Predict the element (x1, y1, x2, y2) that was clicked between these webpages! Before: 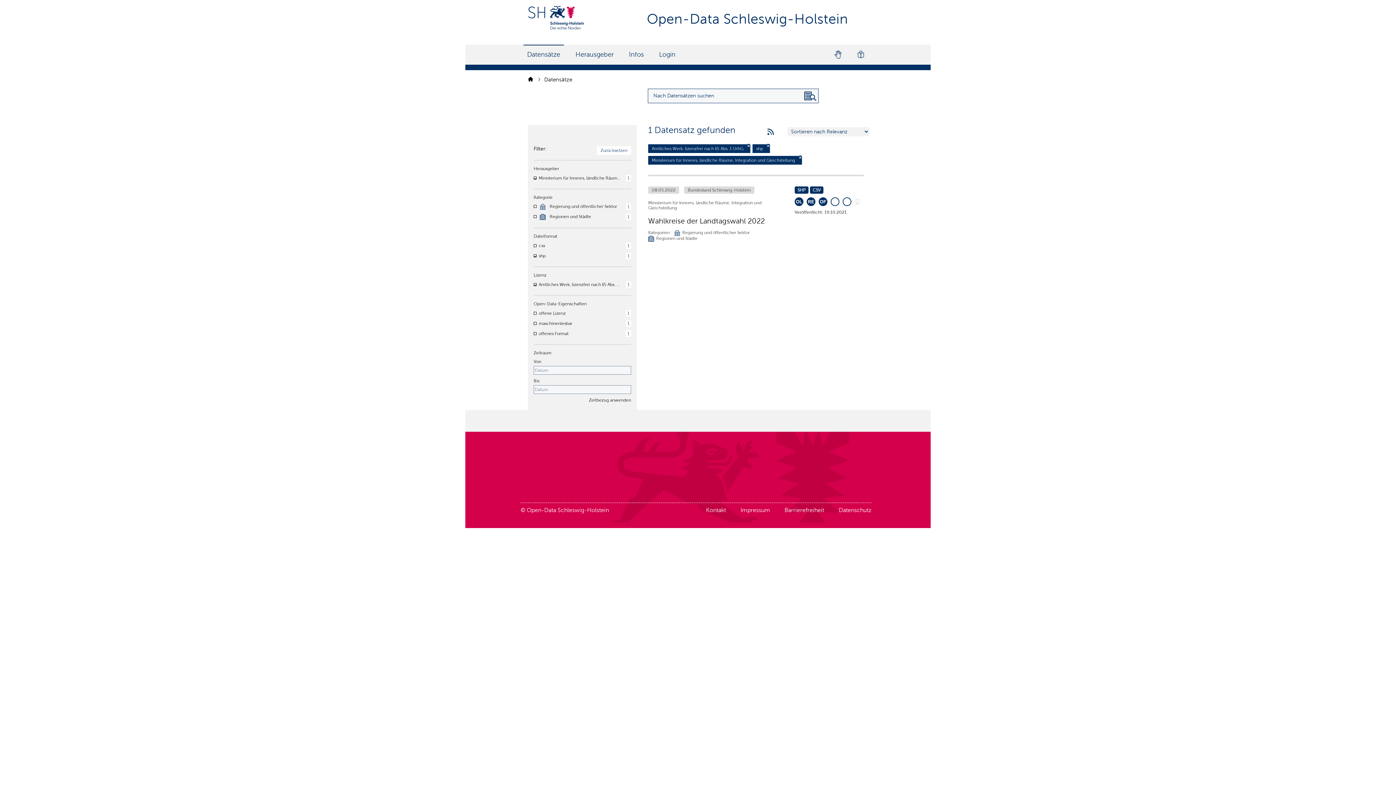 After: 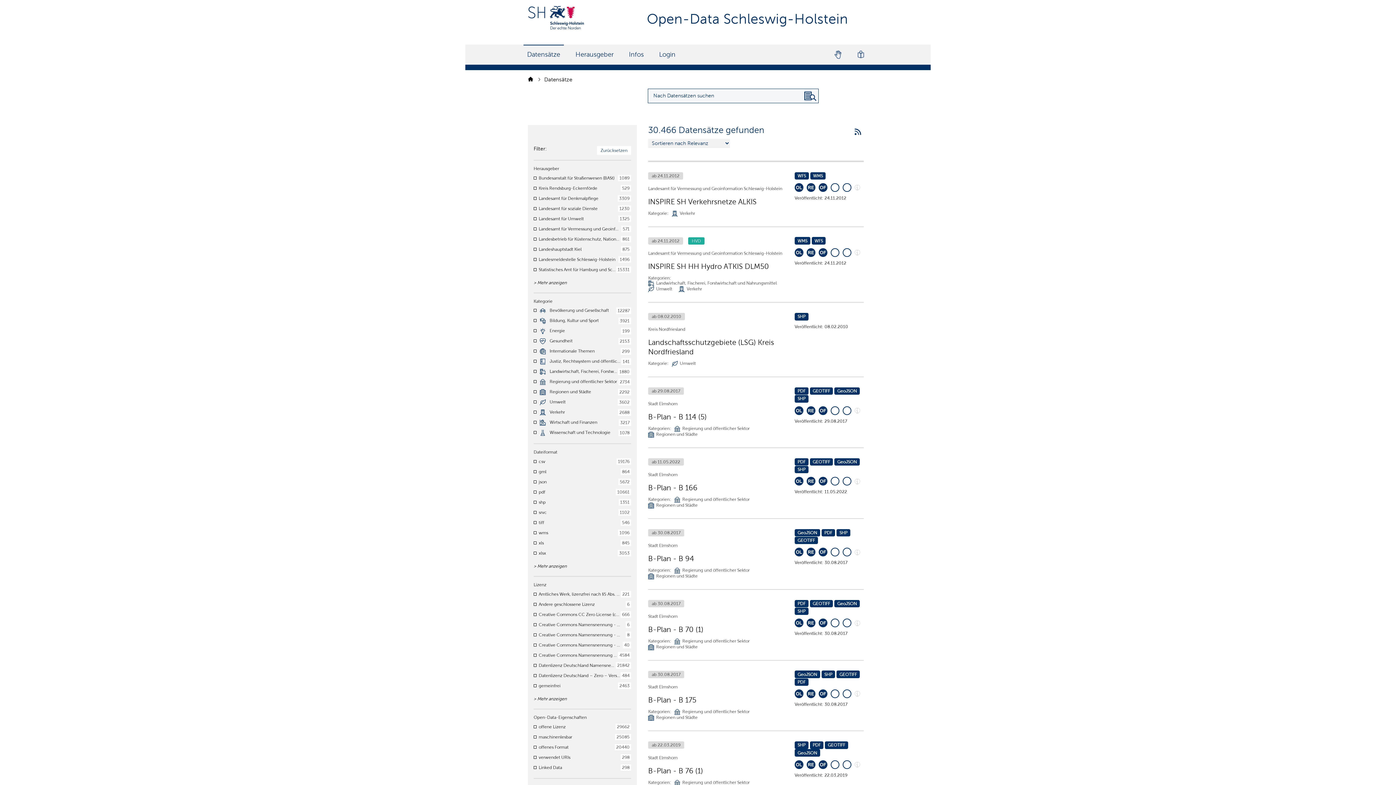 Action: bbox: (528, 76, 533, 82)